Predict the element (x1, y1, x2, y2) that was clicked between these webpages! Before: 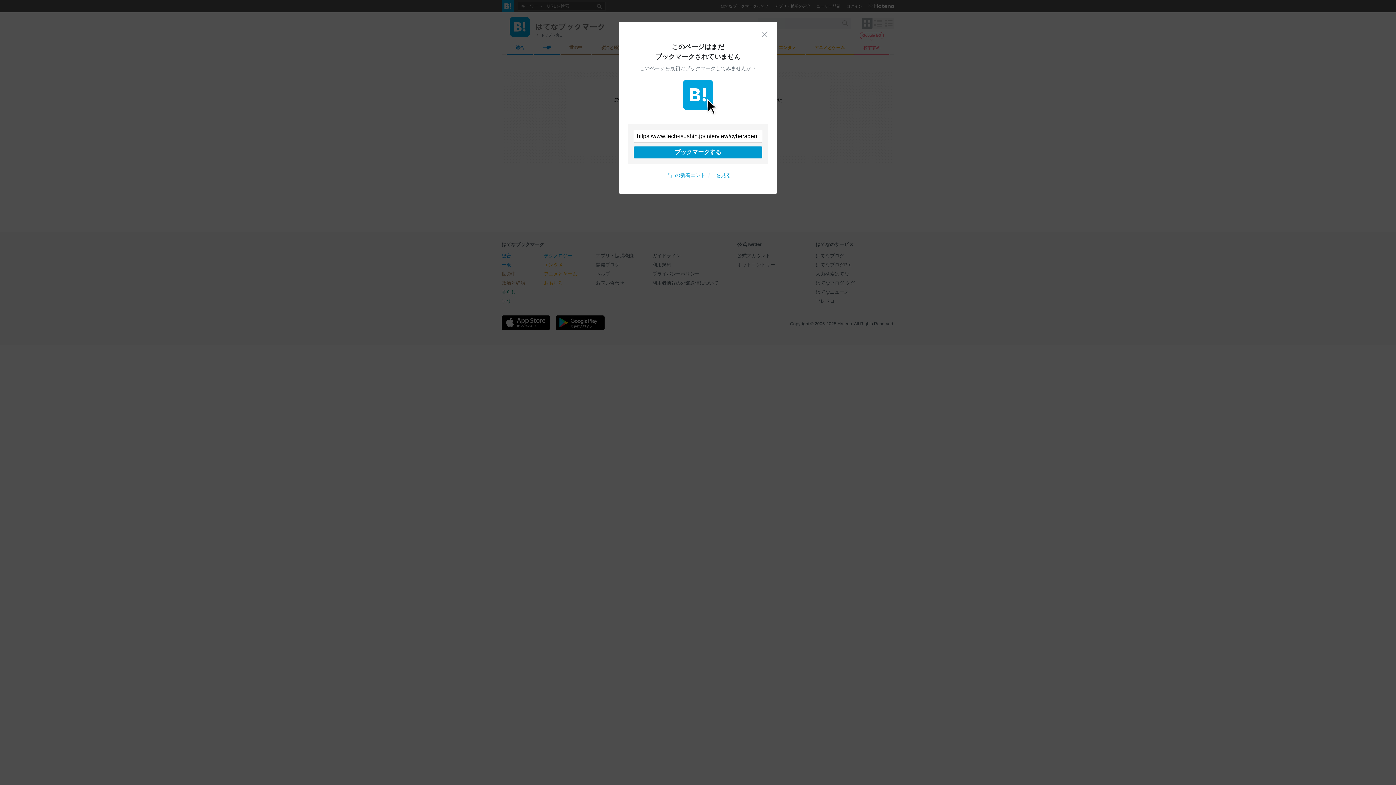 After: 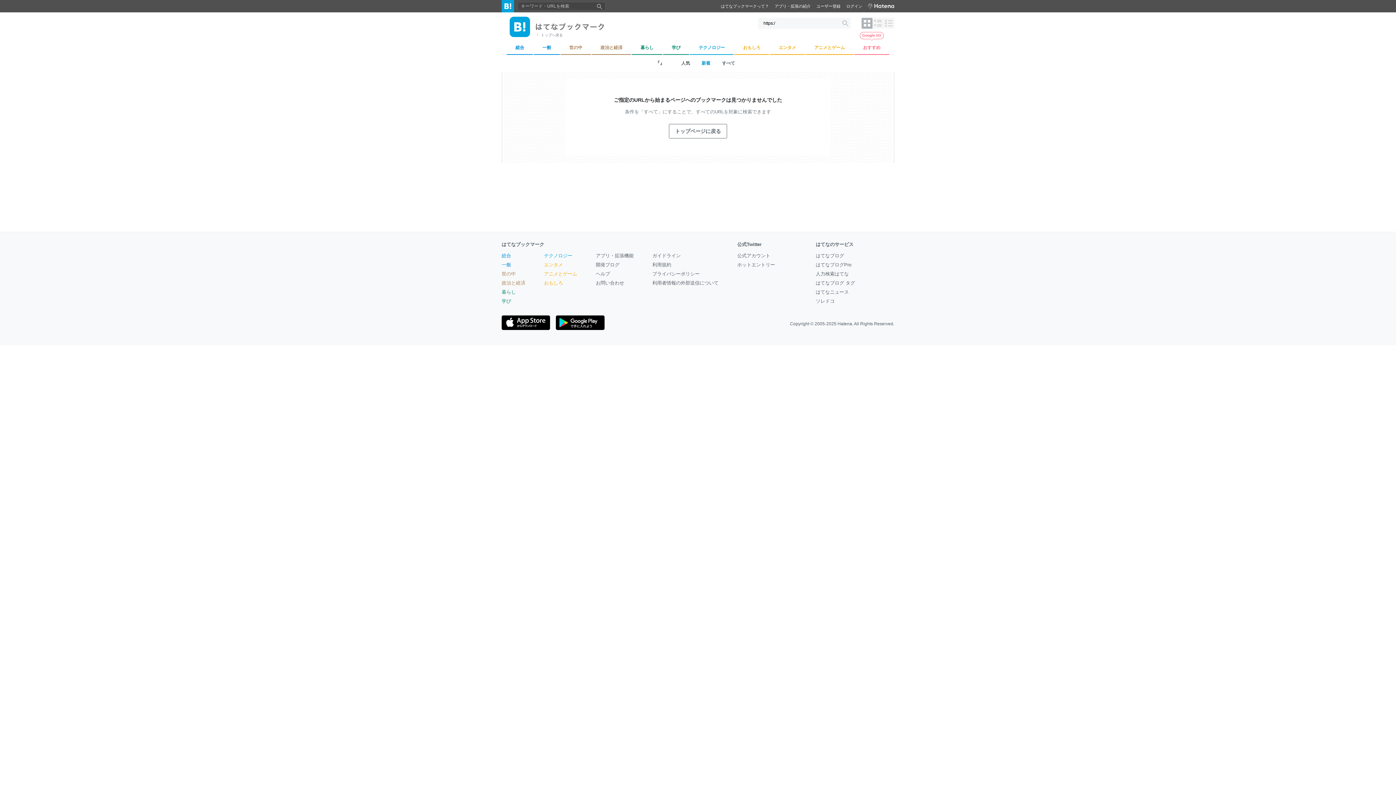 Action: bbox: (761, 30, 768, 37) label: 閉じる